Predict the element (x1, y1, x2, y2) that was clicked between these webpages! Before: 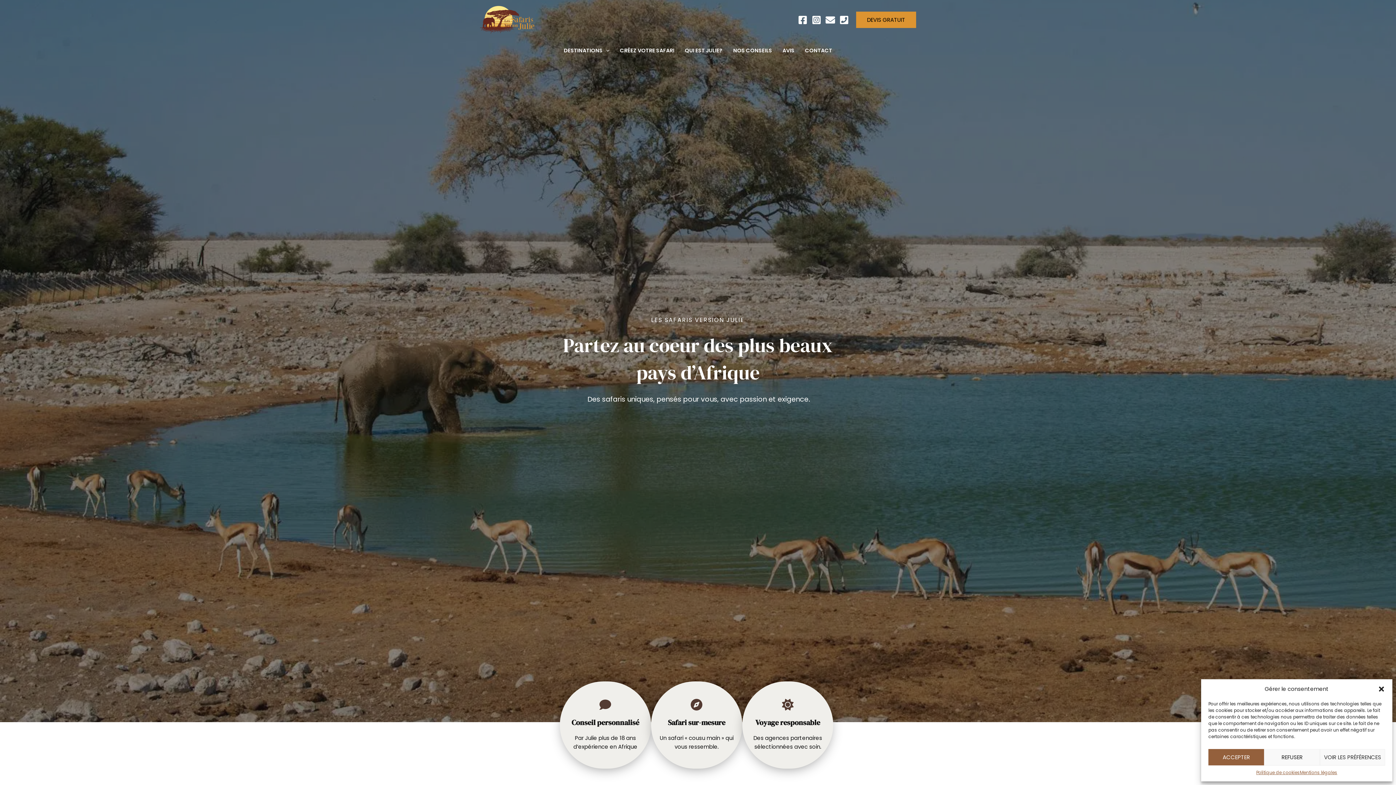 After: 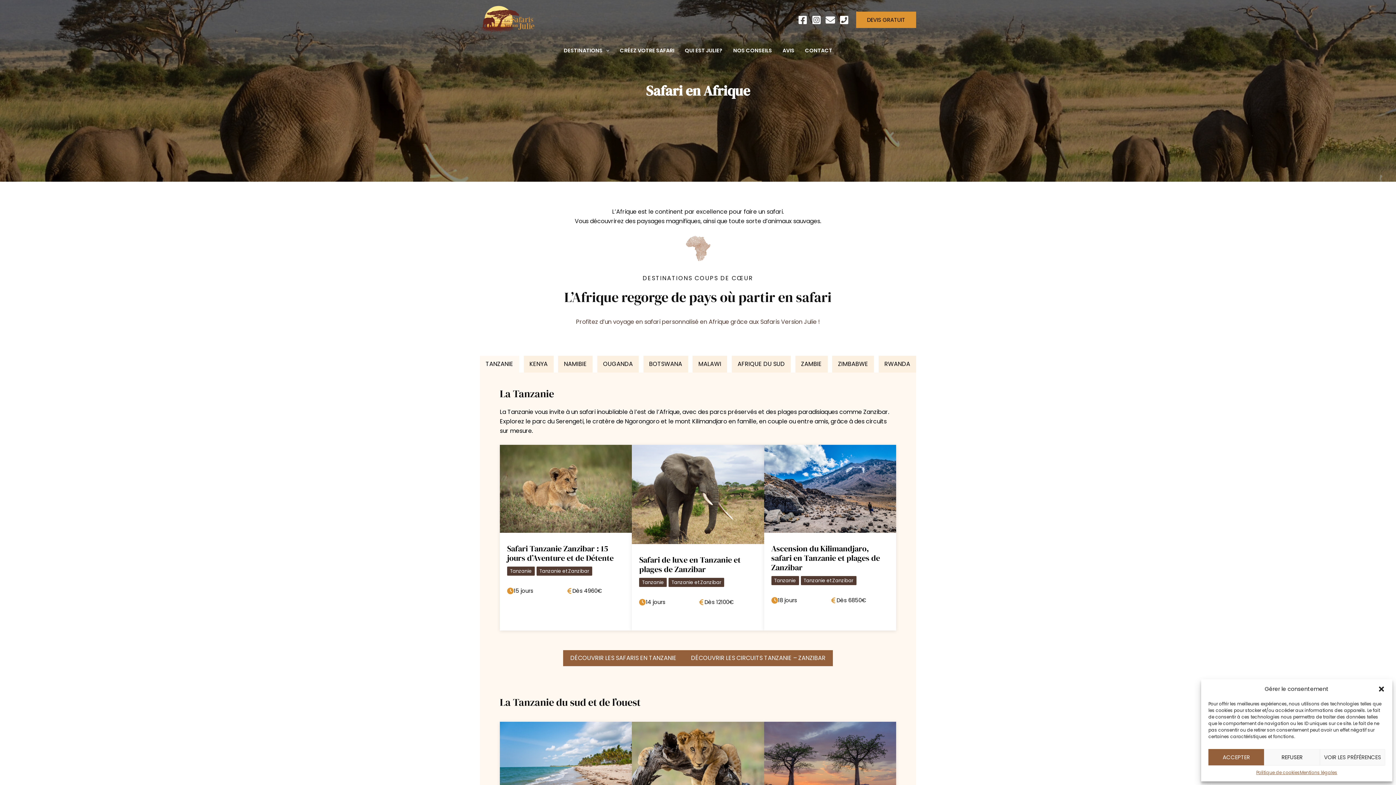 Action: label: DESTINATIONS bbox: (558, 39, 614, 61)